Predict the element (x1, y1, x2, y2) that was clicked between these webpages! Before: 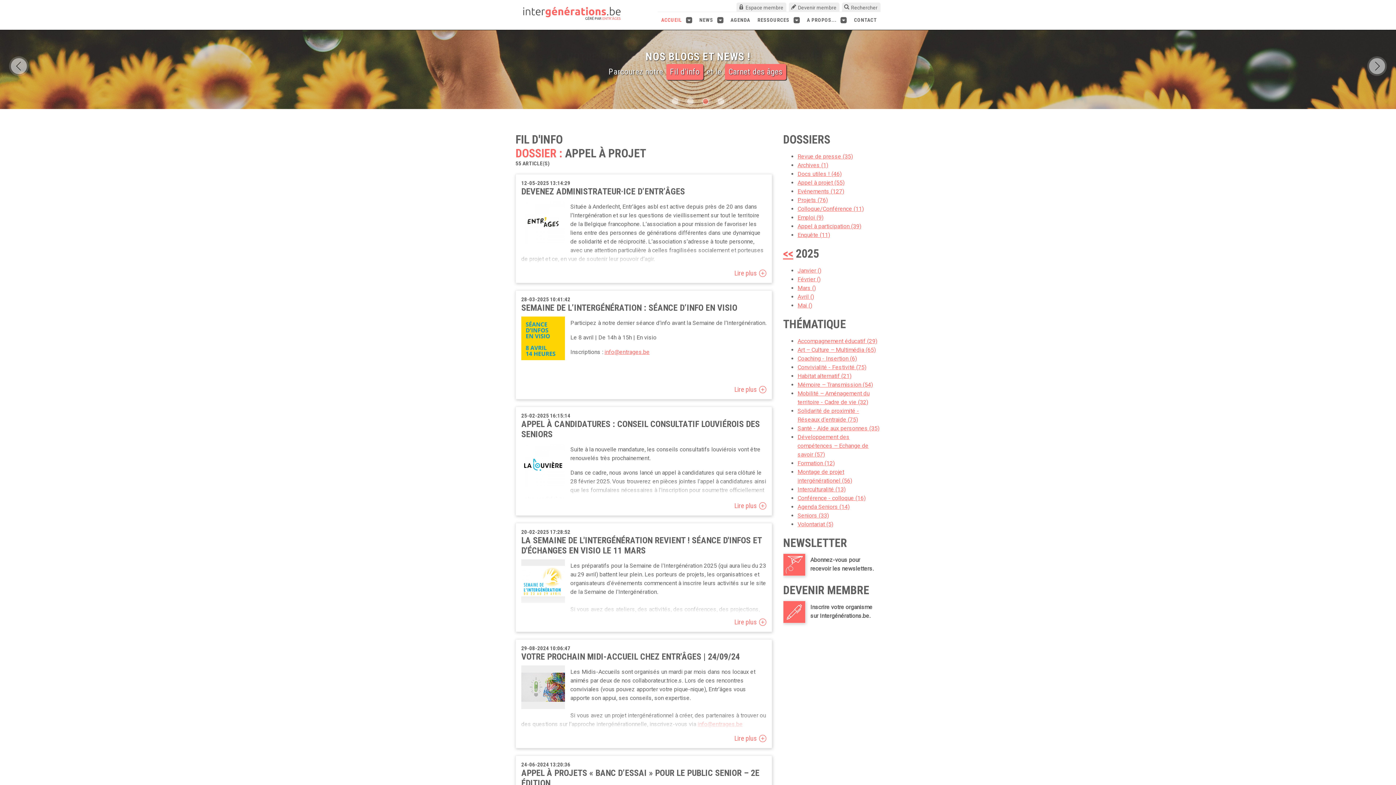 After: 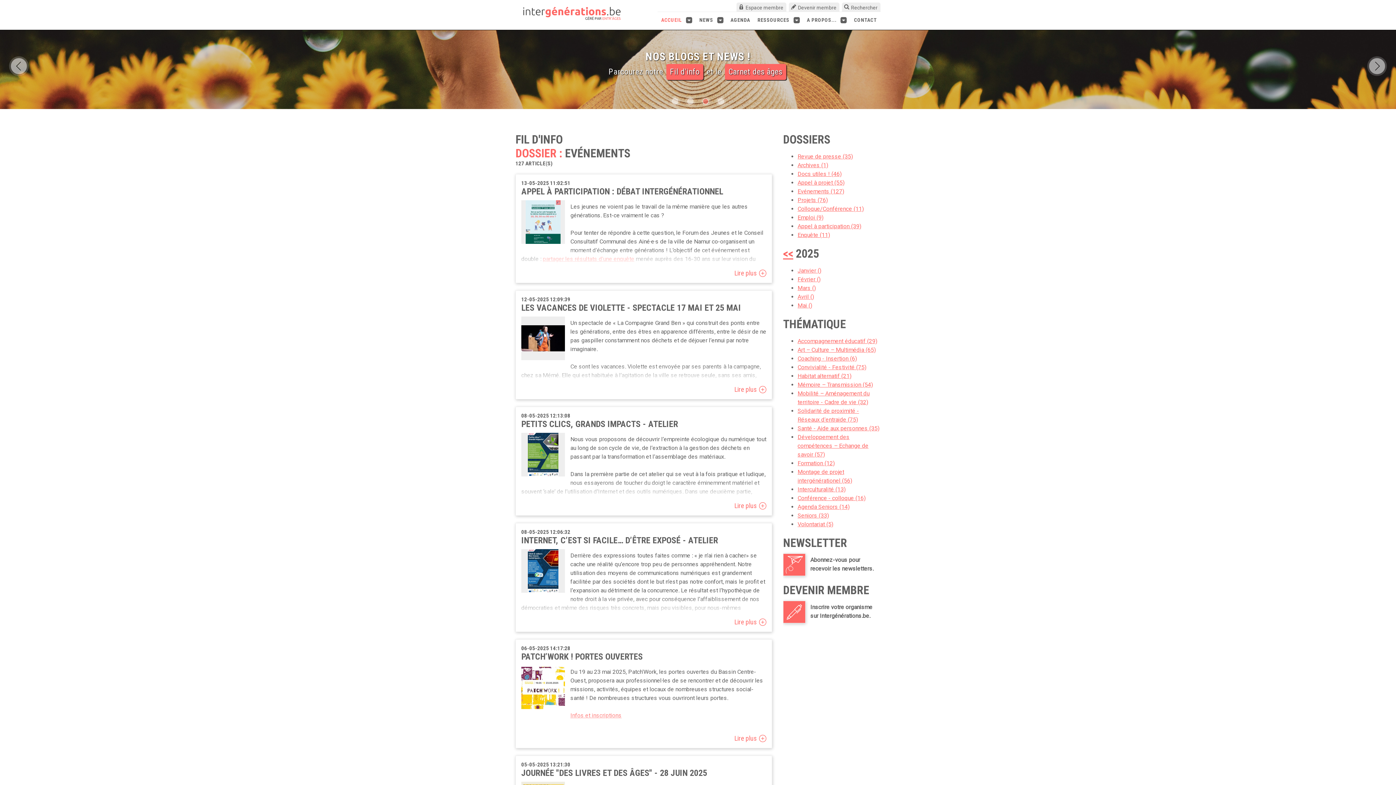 Action: bbox: (797, 188, 844, 194) label: Evénements (127)